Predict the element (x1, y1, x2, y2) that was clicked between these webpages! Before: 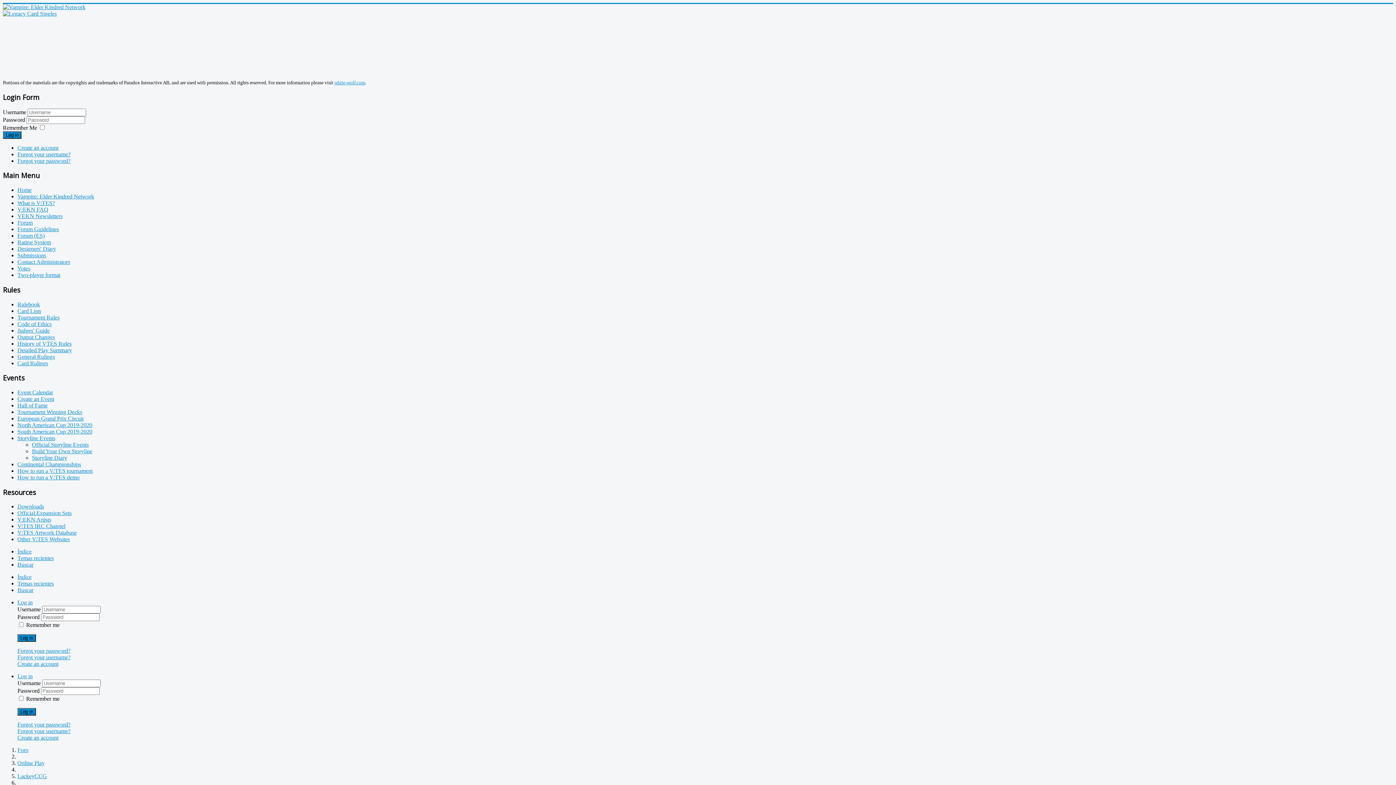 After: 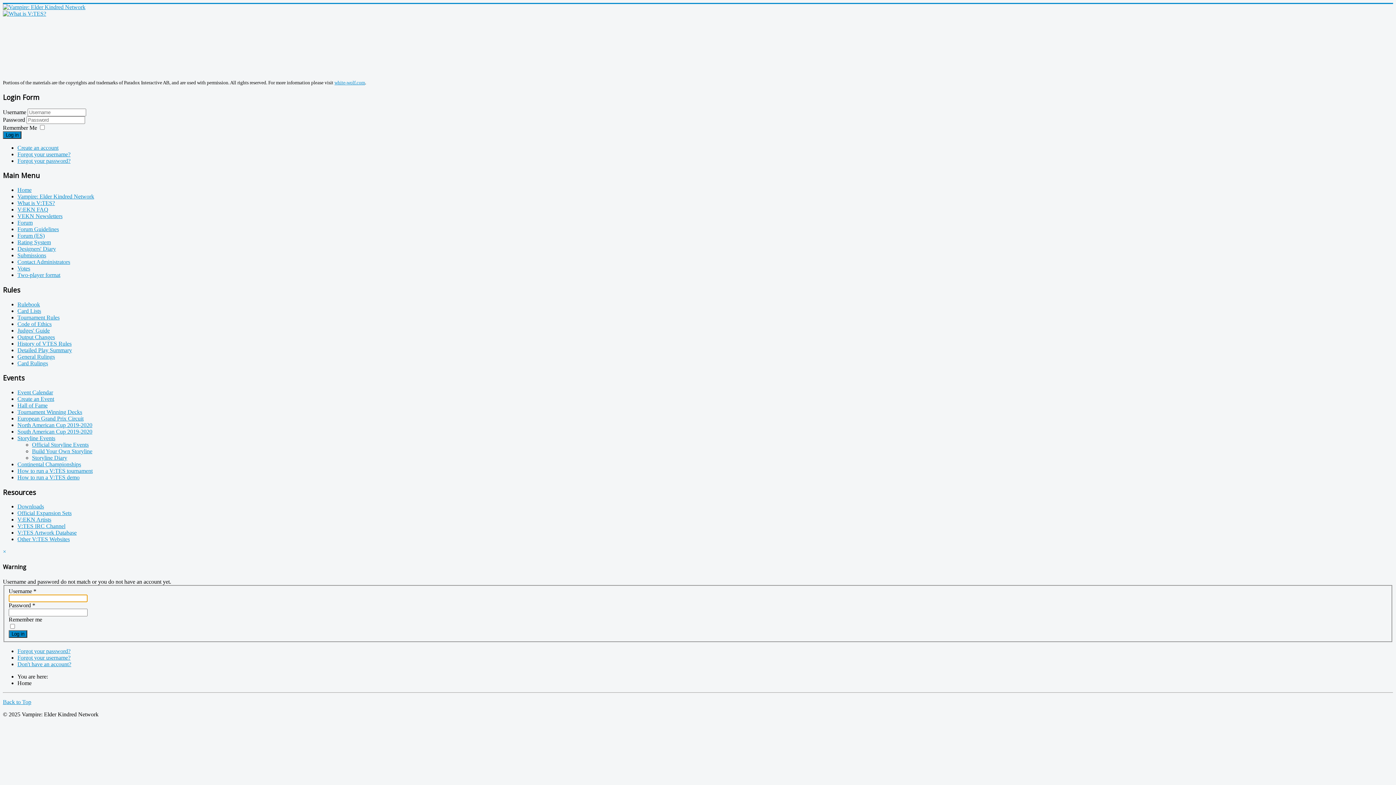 Action: label: Log in bbox: (2, 131, 21, 138)